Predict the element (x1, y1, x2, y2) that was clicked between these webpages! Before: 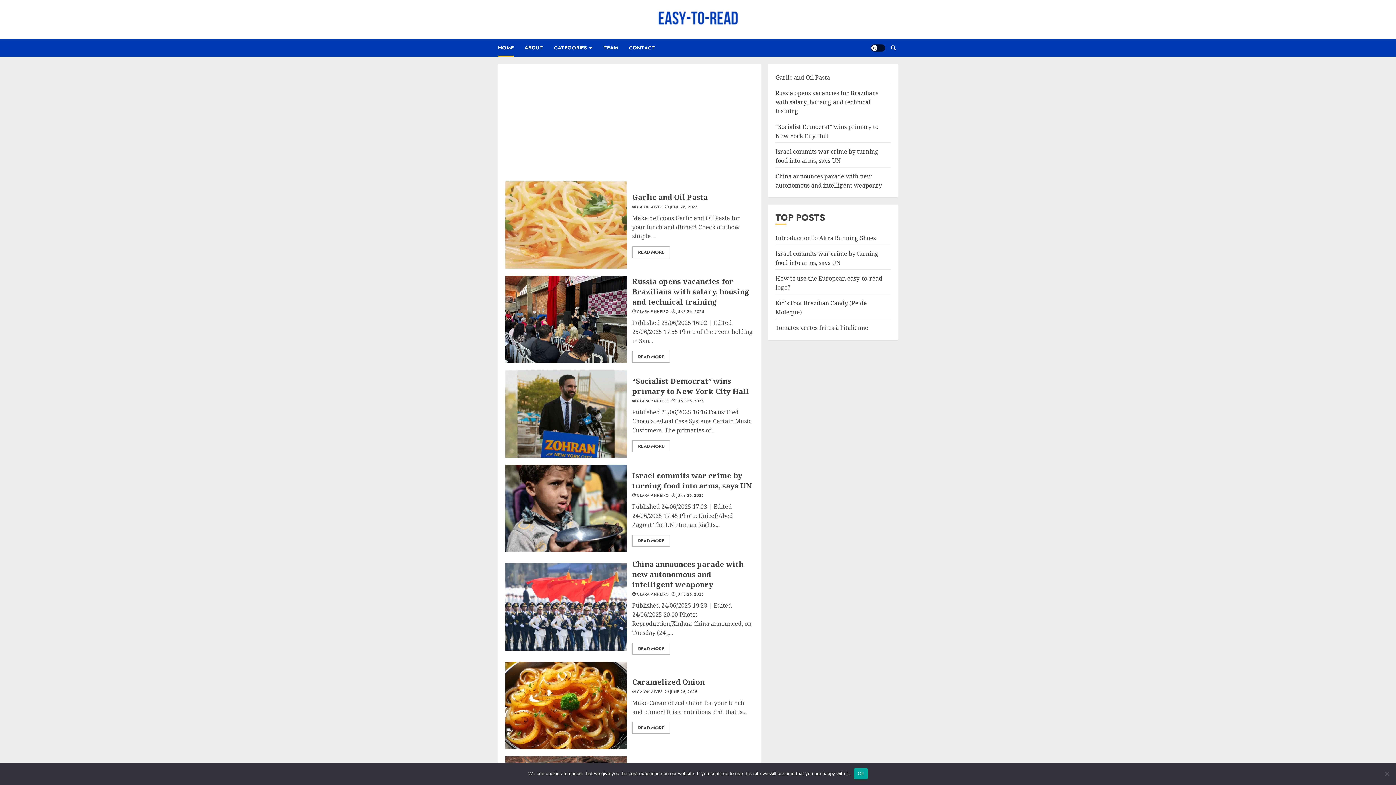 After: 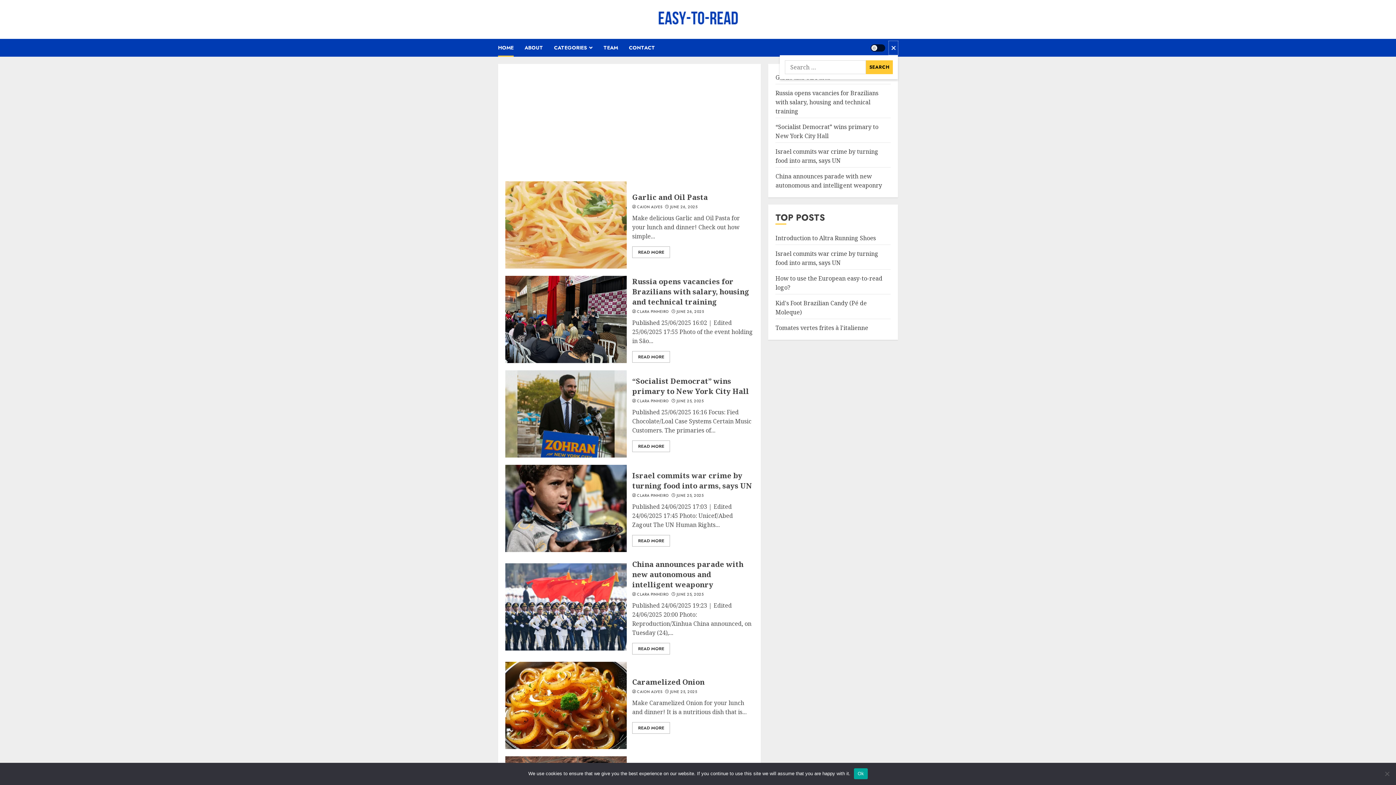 Action: bbox: (889, 40, 898, 54)